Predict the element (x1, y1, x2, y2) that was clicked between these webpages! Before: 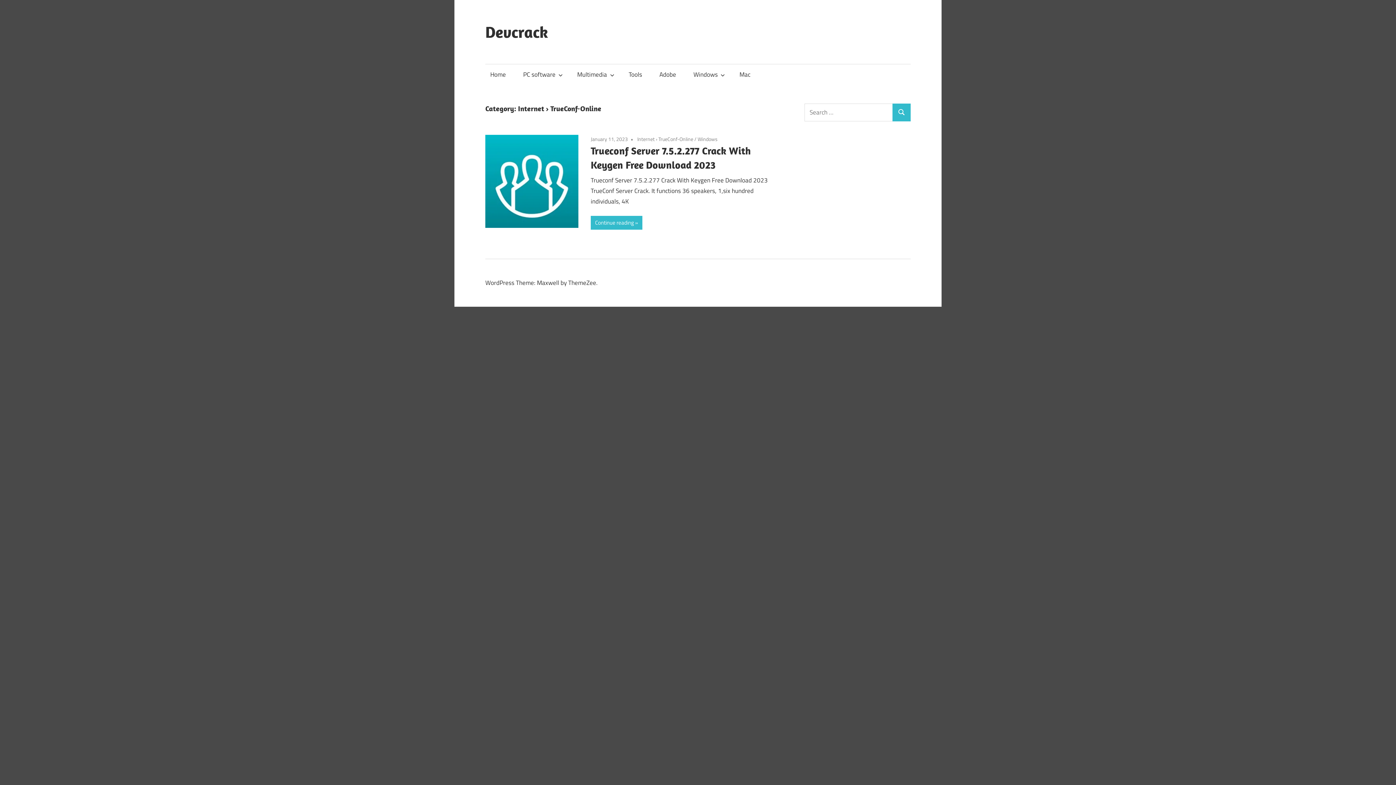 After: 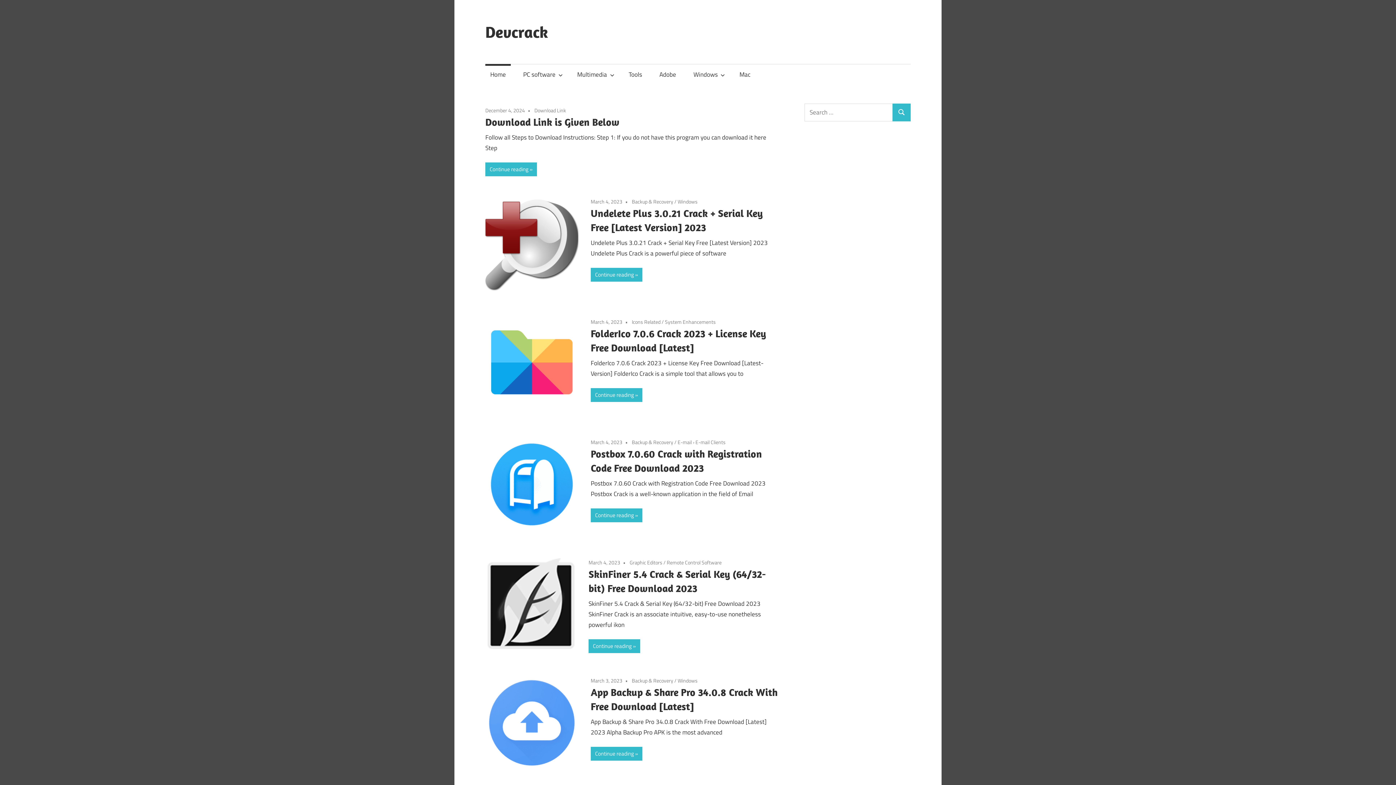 Action: label: Home bbox: (485, 64, 510, 85)